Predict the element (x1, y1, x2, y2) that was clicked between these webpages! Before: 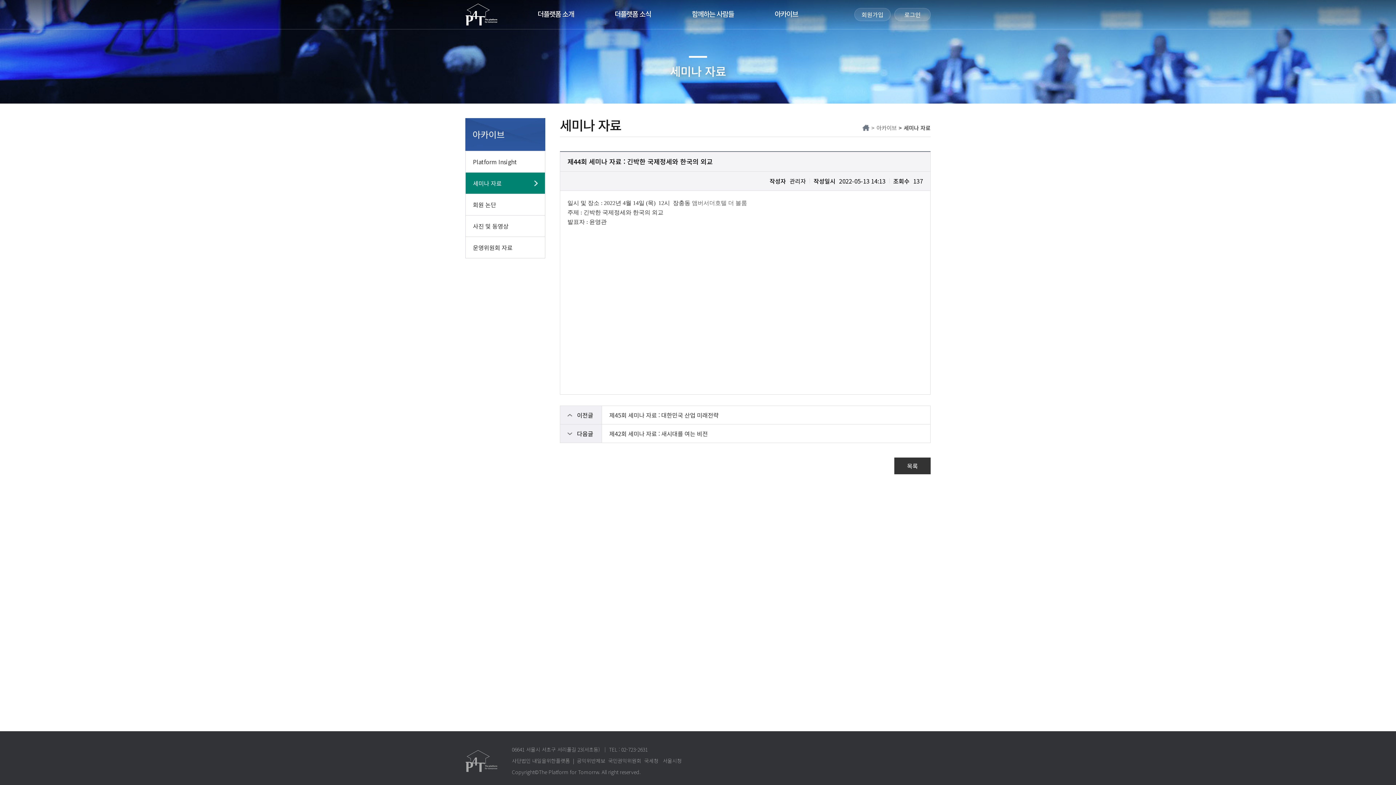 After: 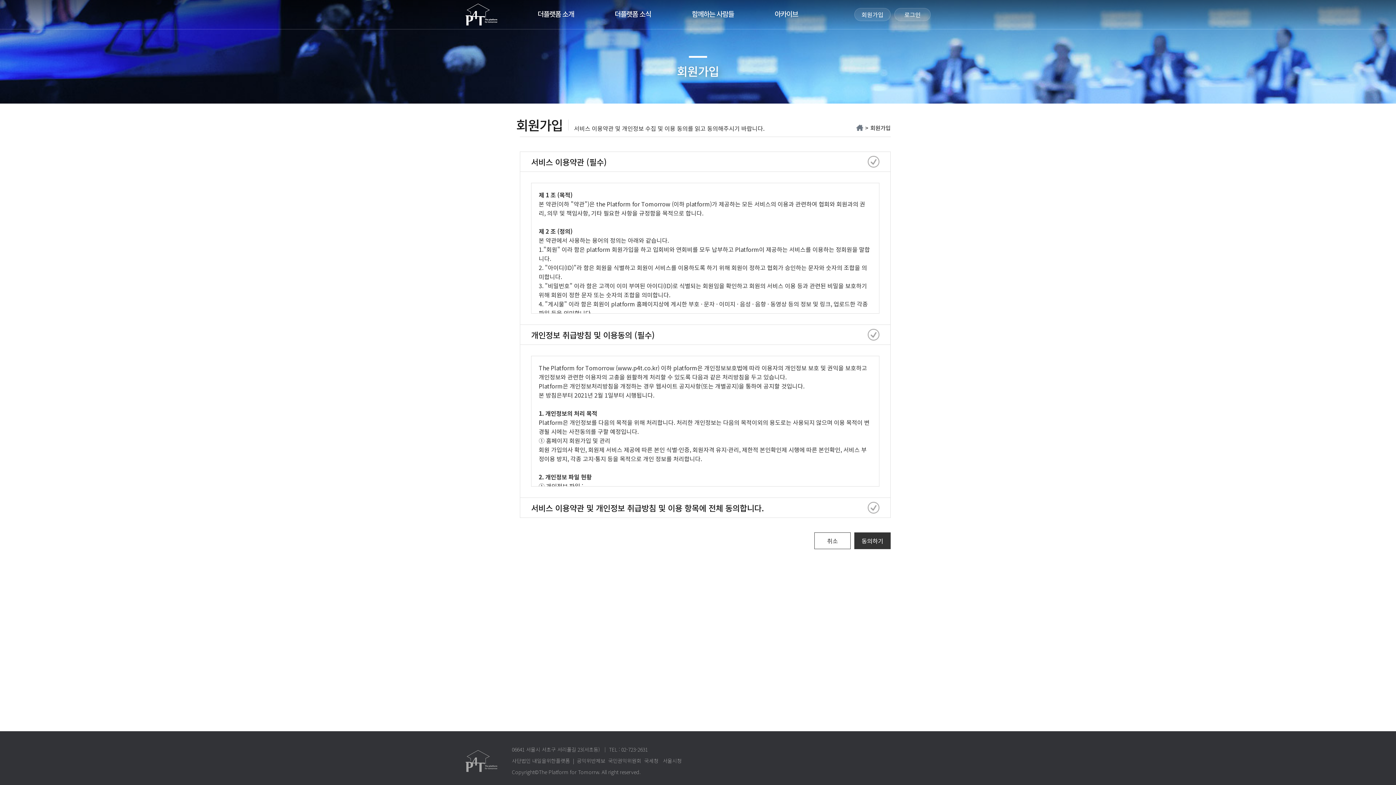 Action: bbox: (854, 8, 890, 21) label: 회원가입